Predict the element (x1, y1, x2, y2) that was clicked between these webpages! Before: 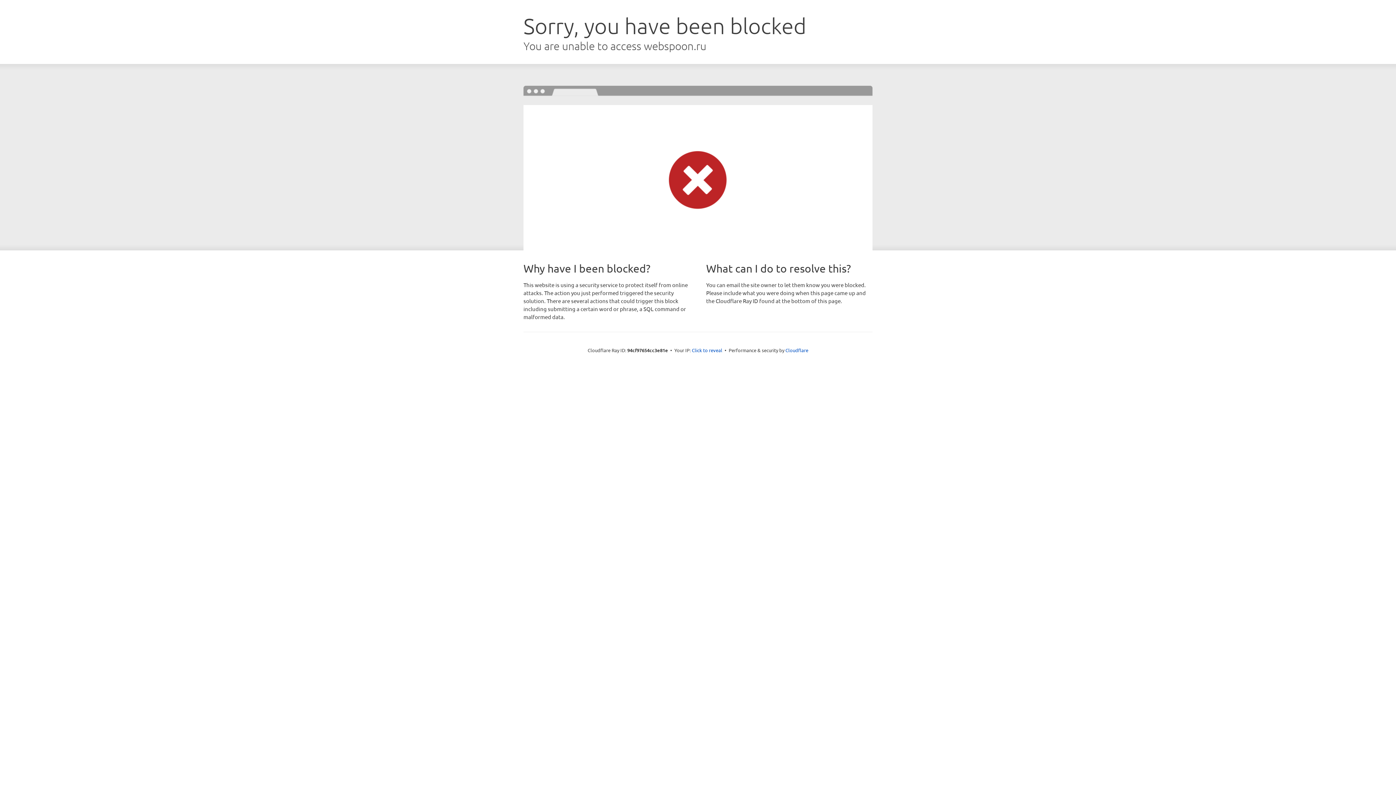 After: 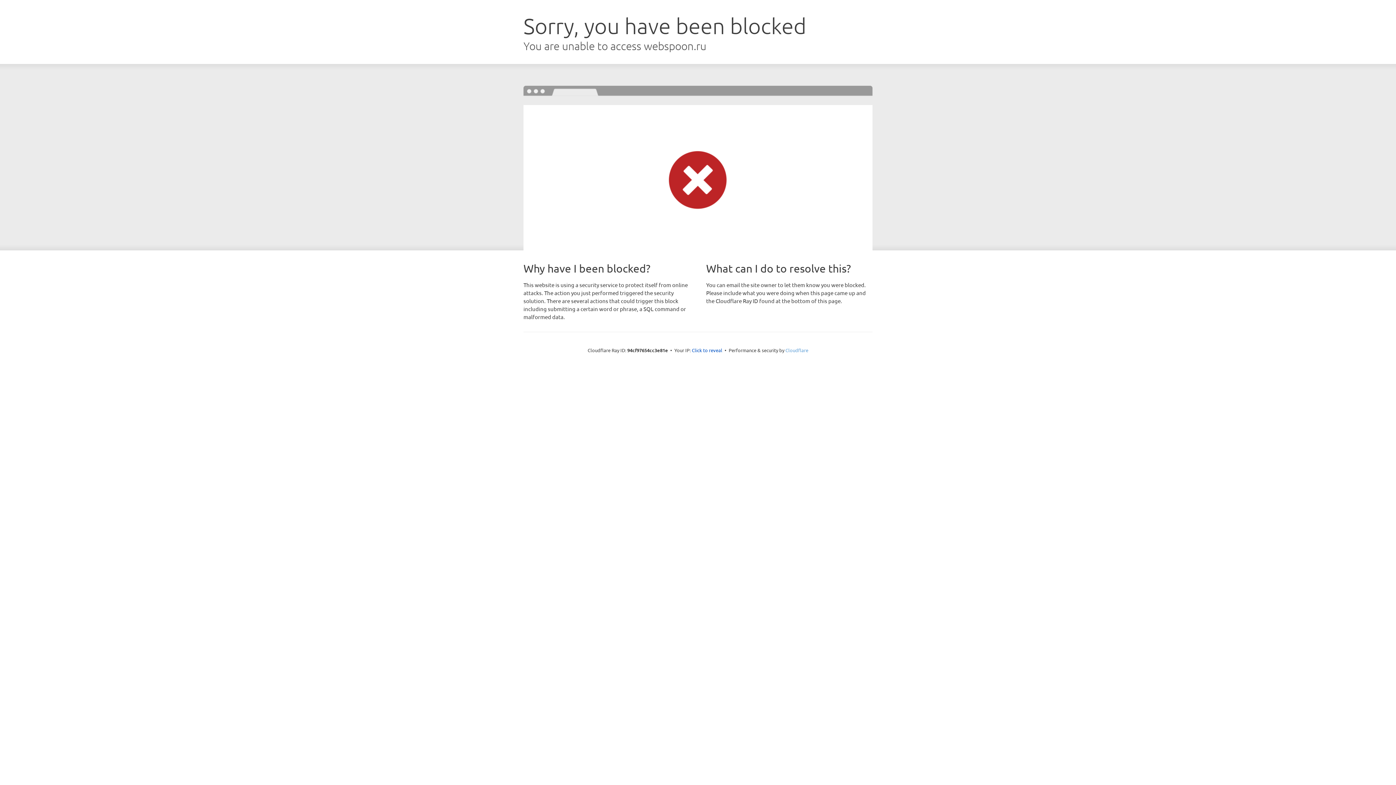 Action: label: Cloudflare bbox: (785, 347, 808, 353)